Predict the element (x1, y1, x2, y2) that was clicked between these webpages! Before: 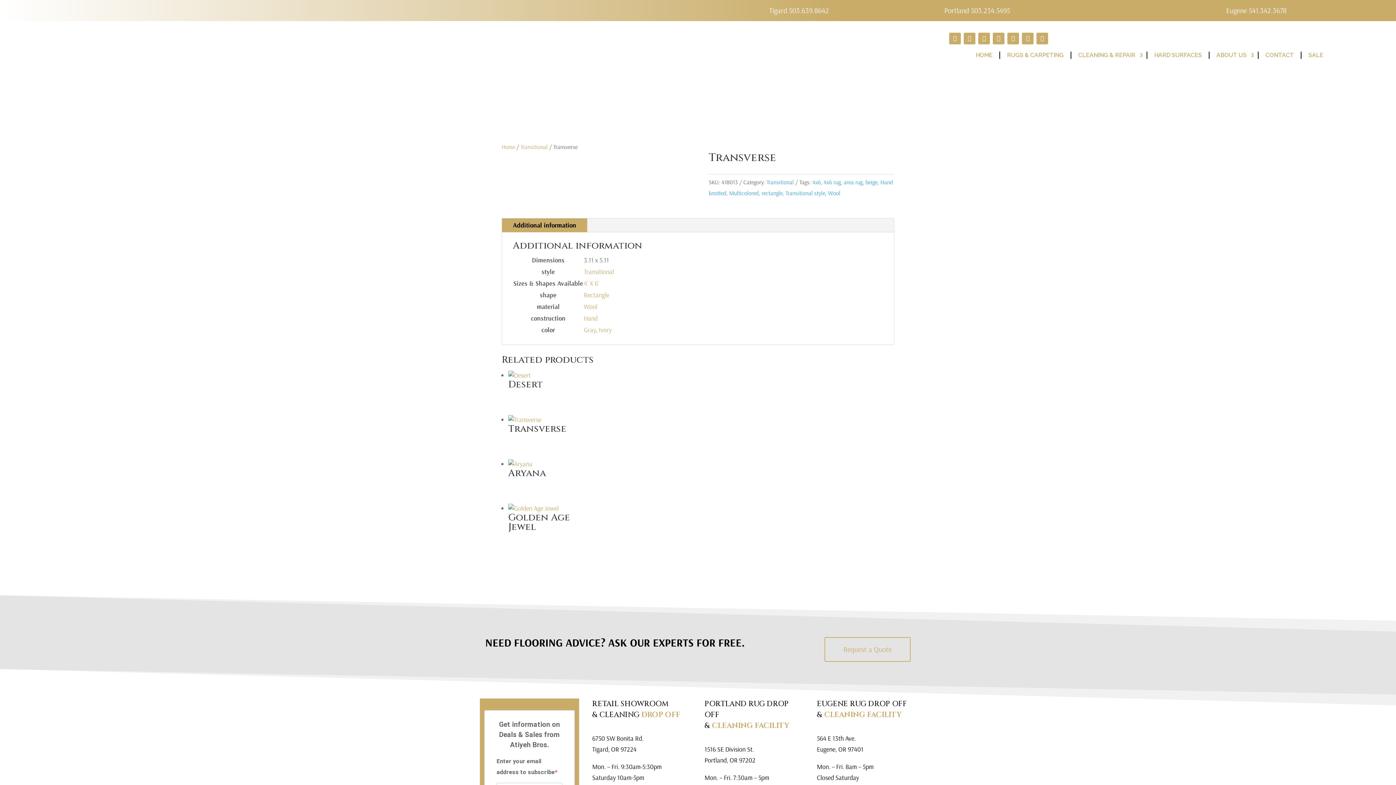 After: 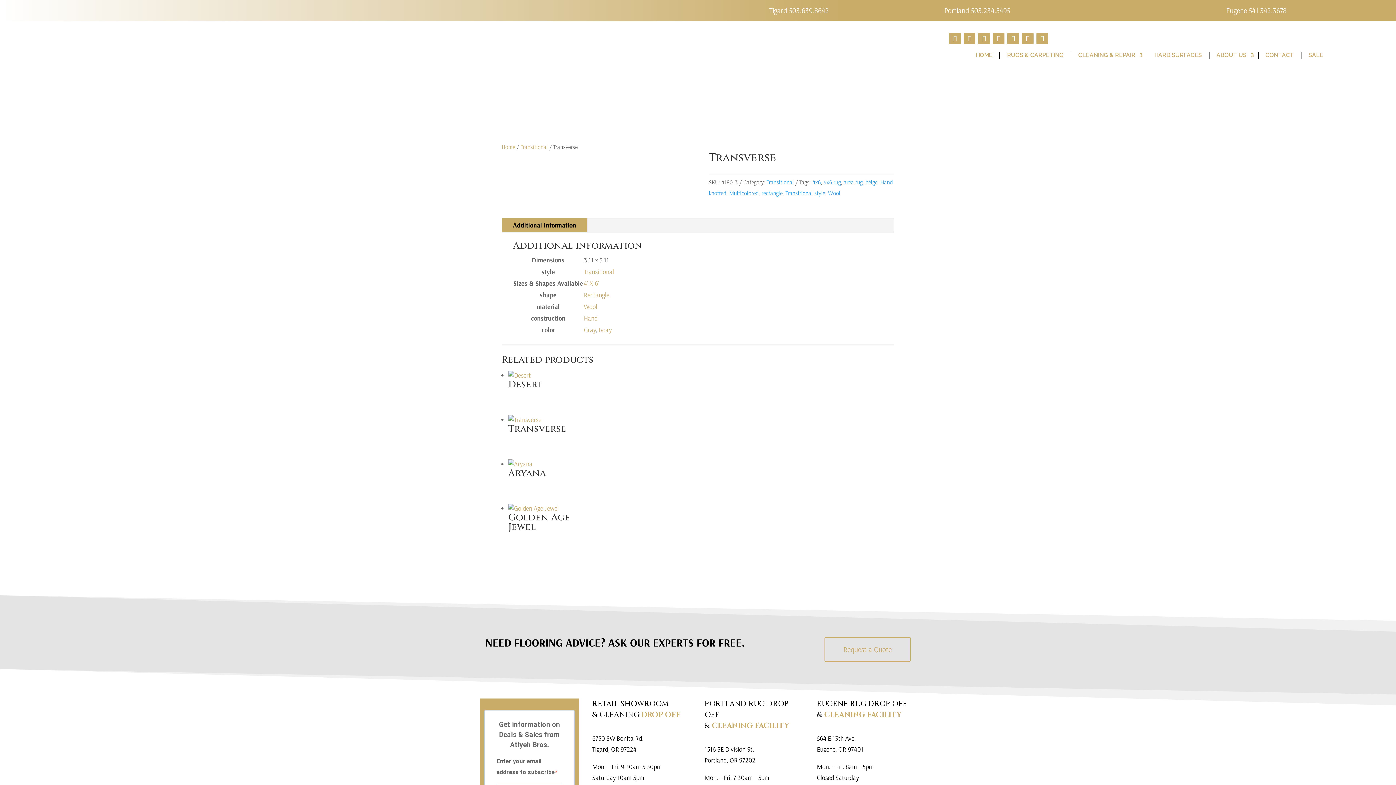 Action: bbox: (766, 178, 794, 185) label: Transitional